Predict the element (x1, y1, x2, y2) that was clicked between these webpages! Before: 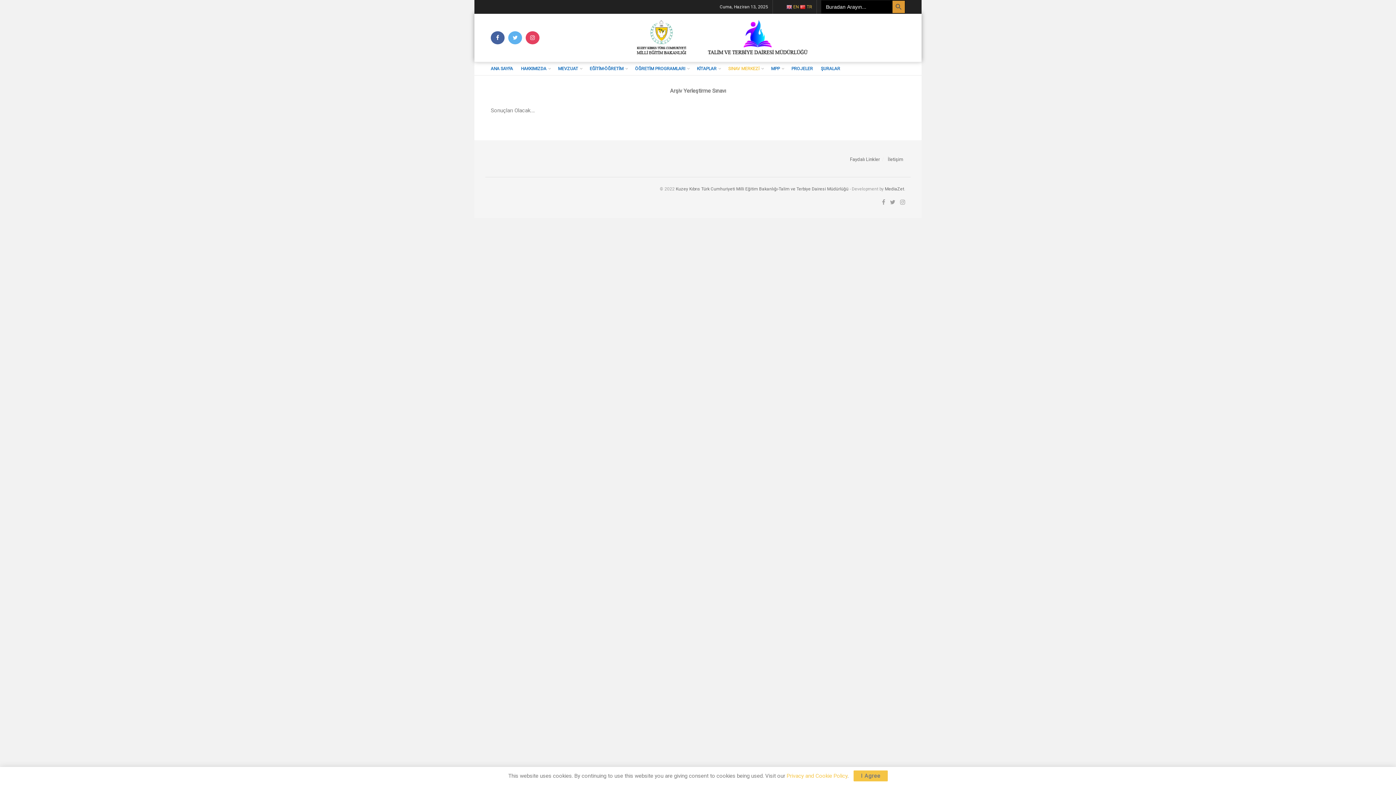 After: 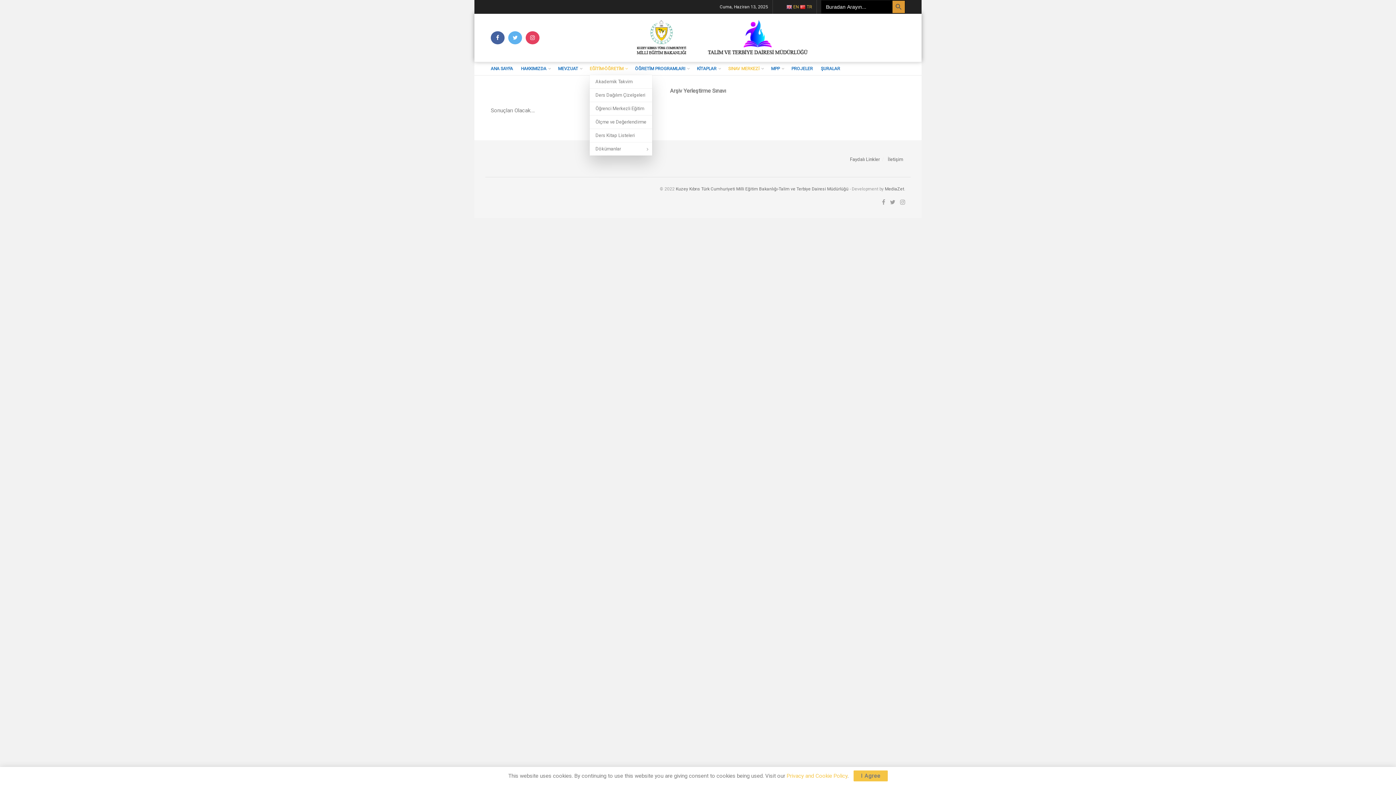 Action: bbox: (589, 62, 627, 75) label: EĞİTİM-ÖĞRETİM